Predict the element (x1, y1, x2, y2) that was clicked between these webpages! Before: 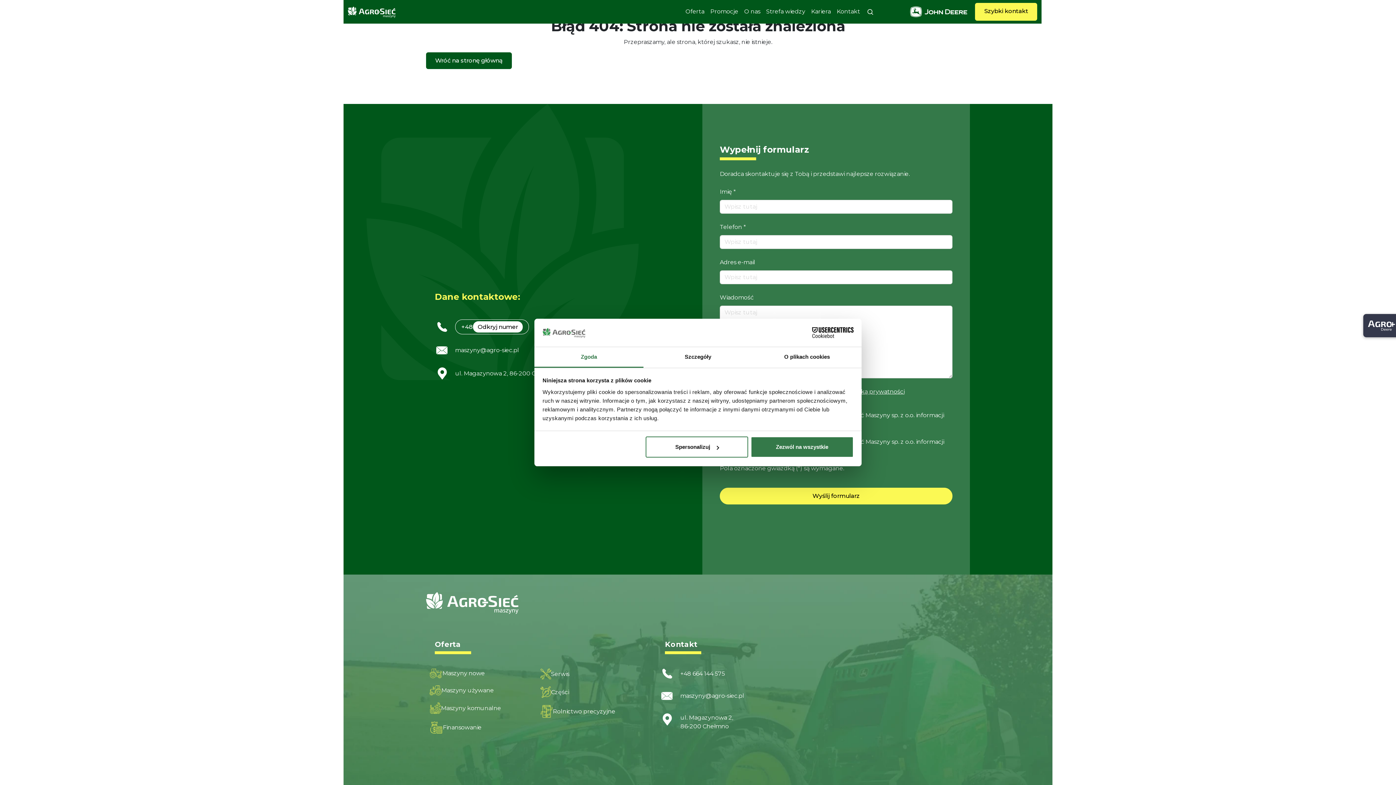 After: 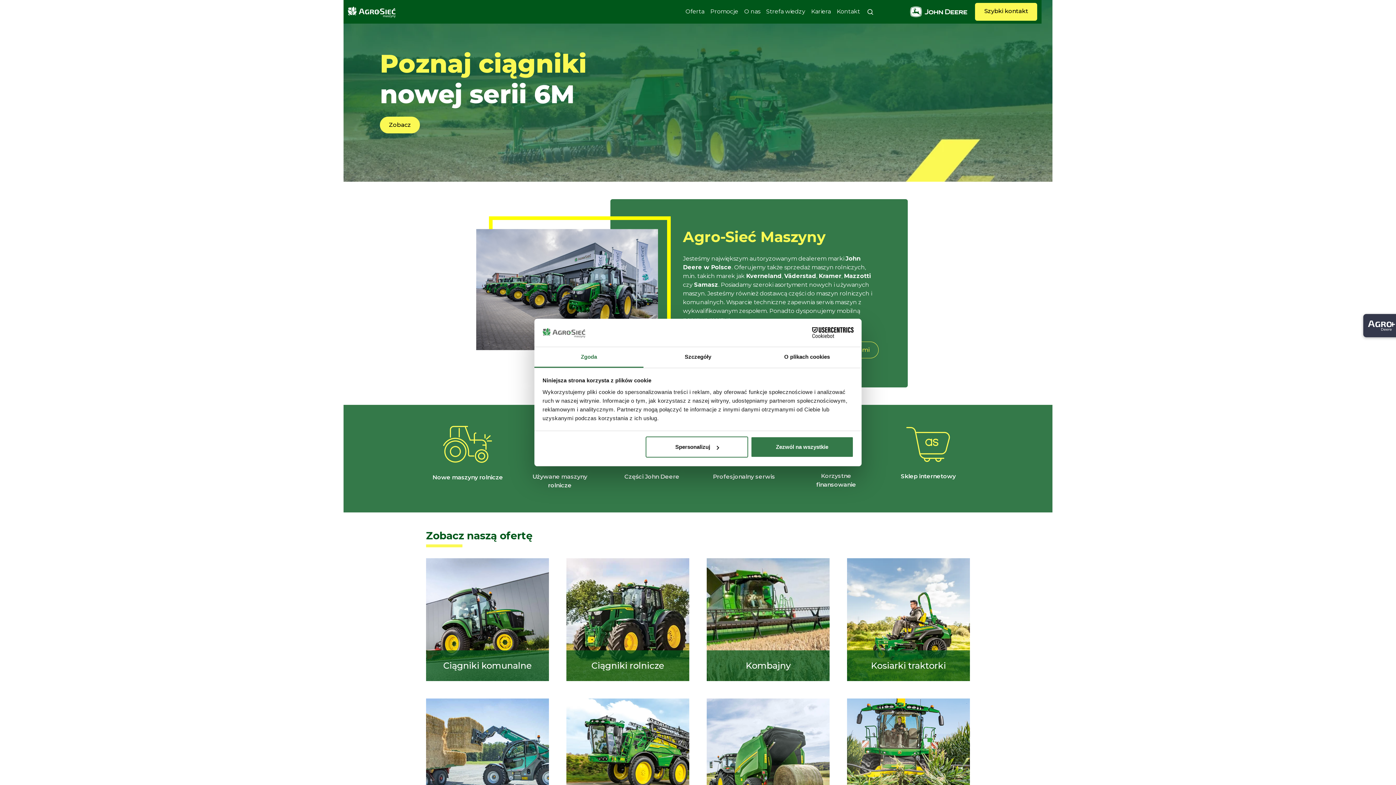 Action: bbox: (348, 4, 395, 19)